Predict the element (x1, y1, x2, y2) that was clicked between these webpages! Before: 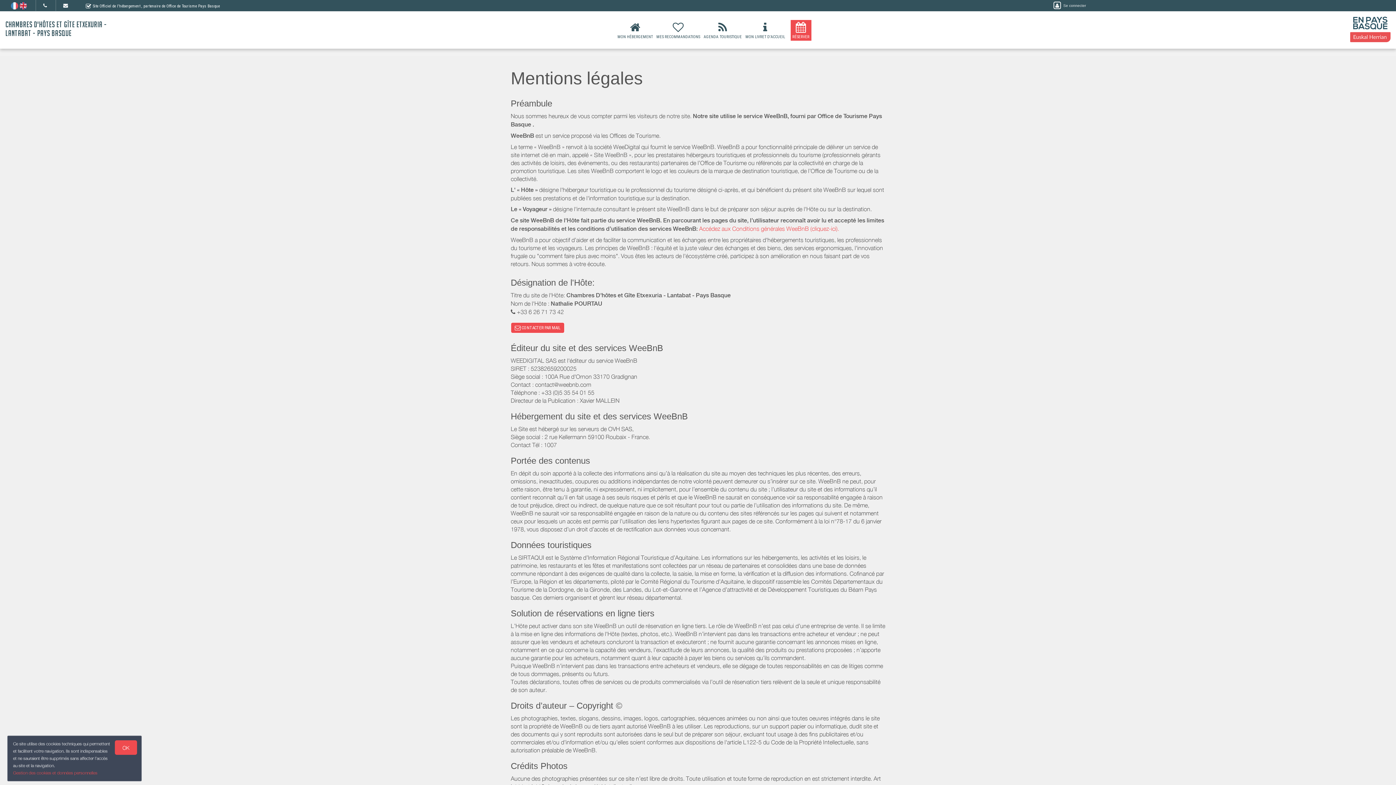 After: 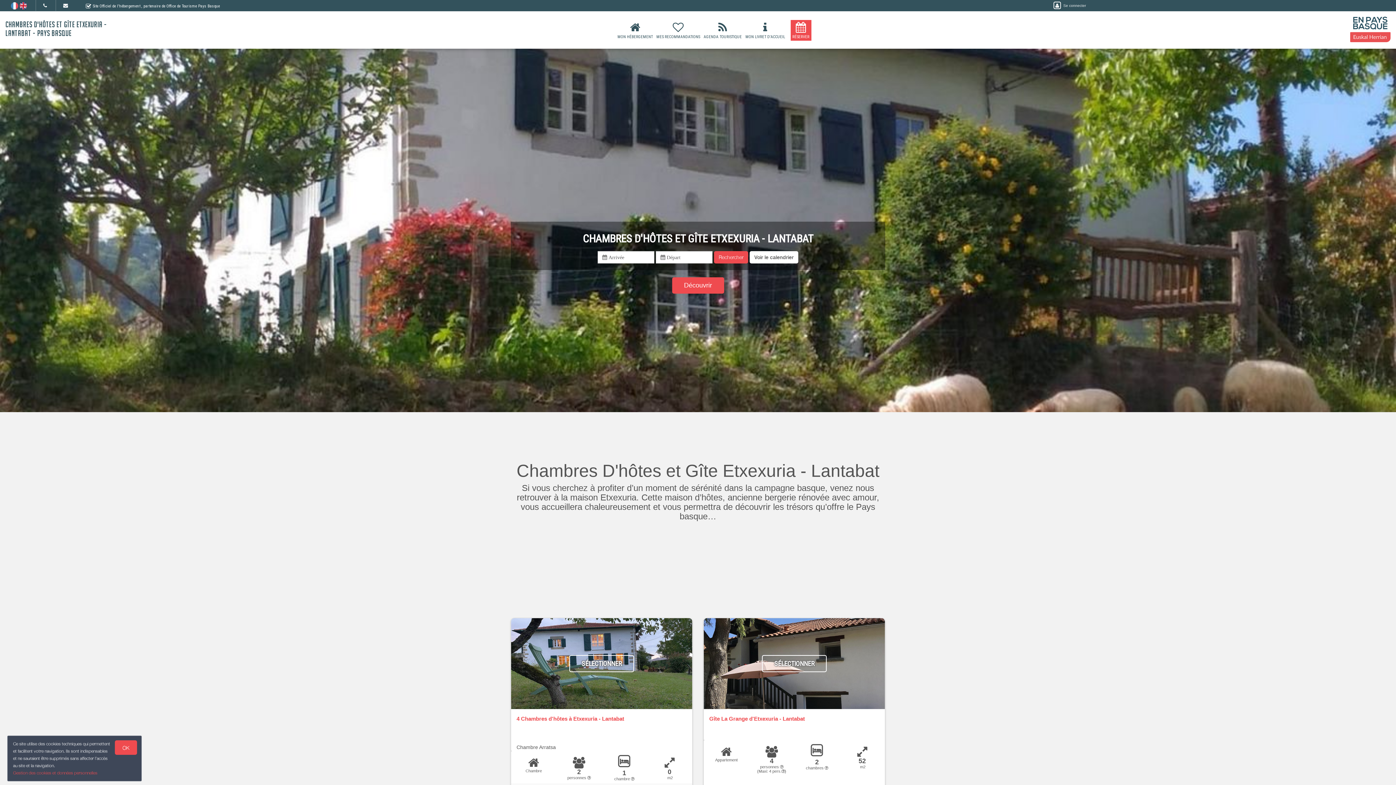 Action: bbox: (0, 14, 116, 43) label: CHAMBRES D'HÔTES ET GÎTE ETXEXURIA - LANTABAT - PAYS BASQUE